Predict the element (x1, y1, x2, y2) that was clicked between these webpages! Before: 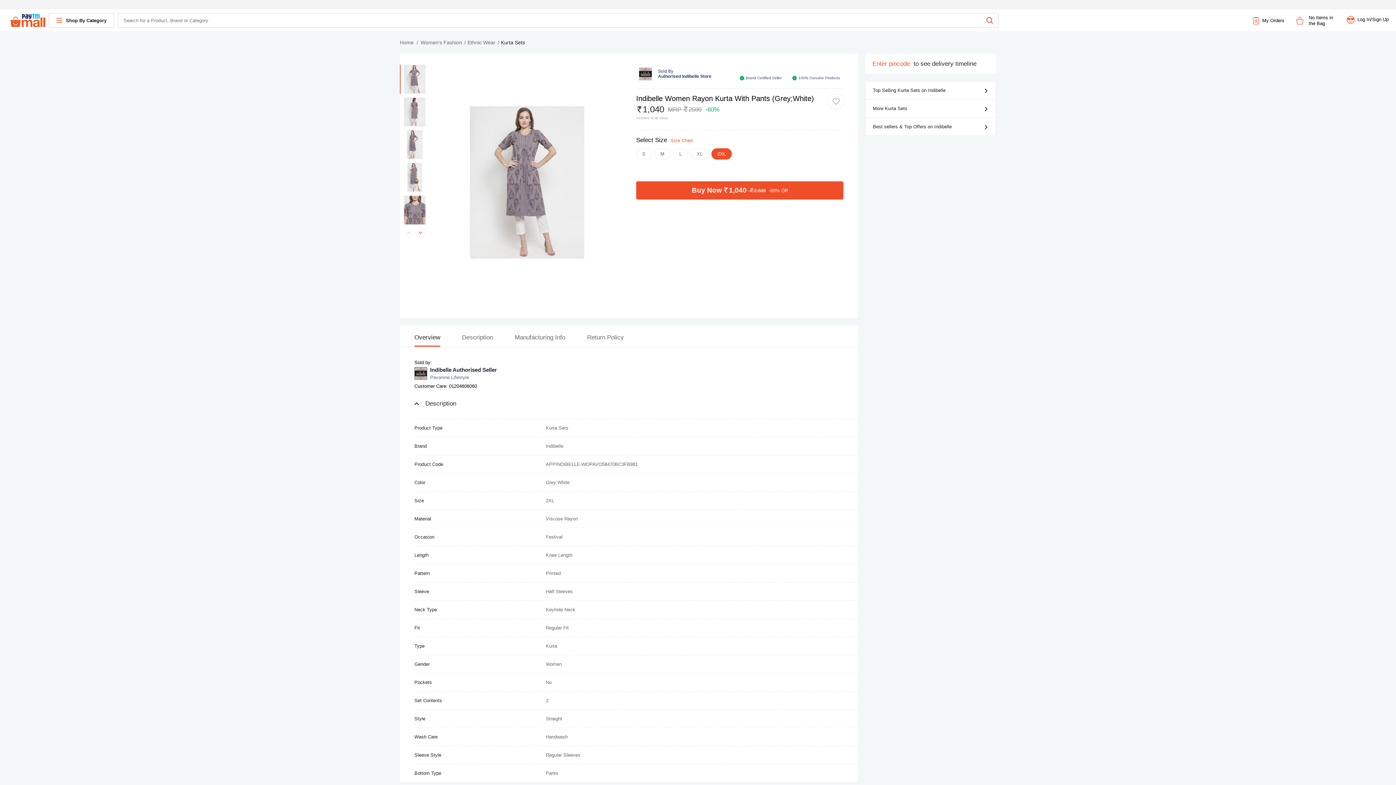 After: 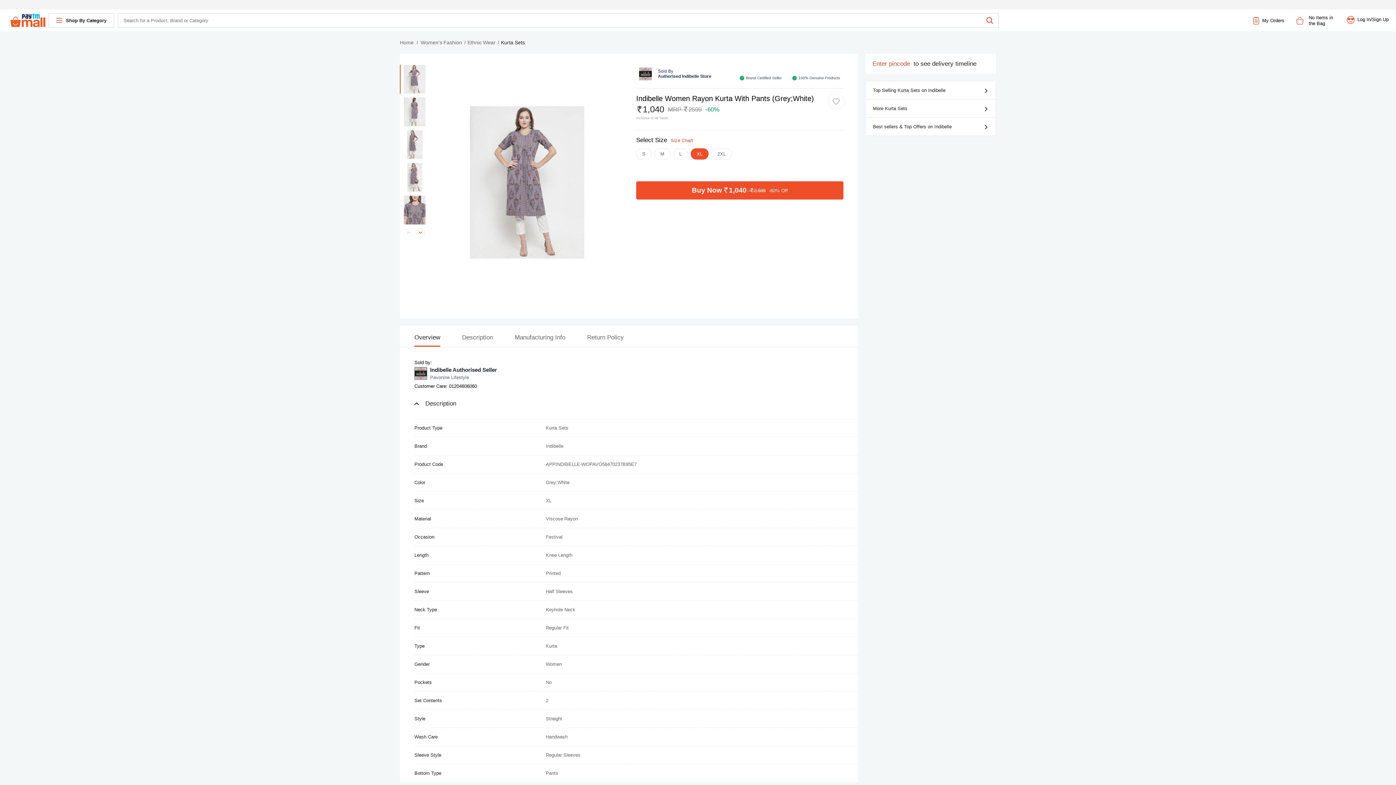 Action: label: XL bbox: (690, 148, 708, 159)